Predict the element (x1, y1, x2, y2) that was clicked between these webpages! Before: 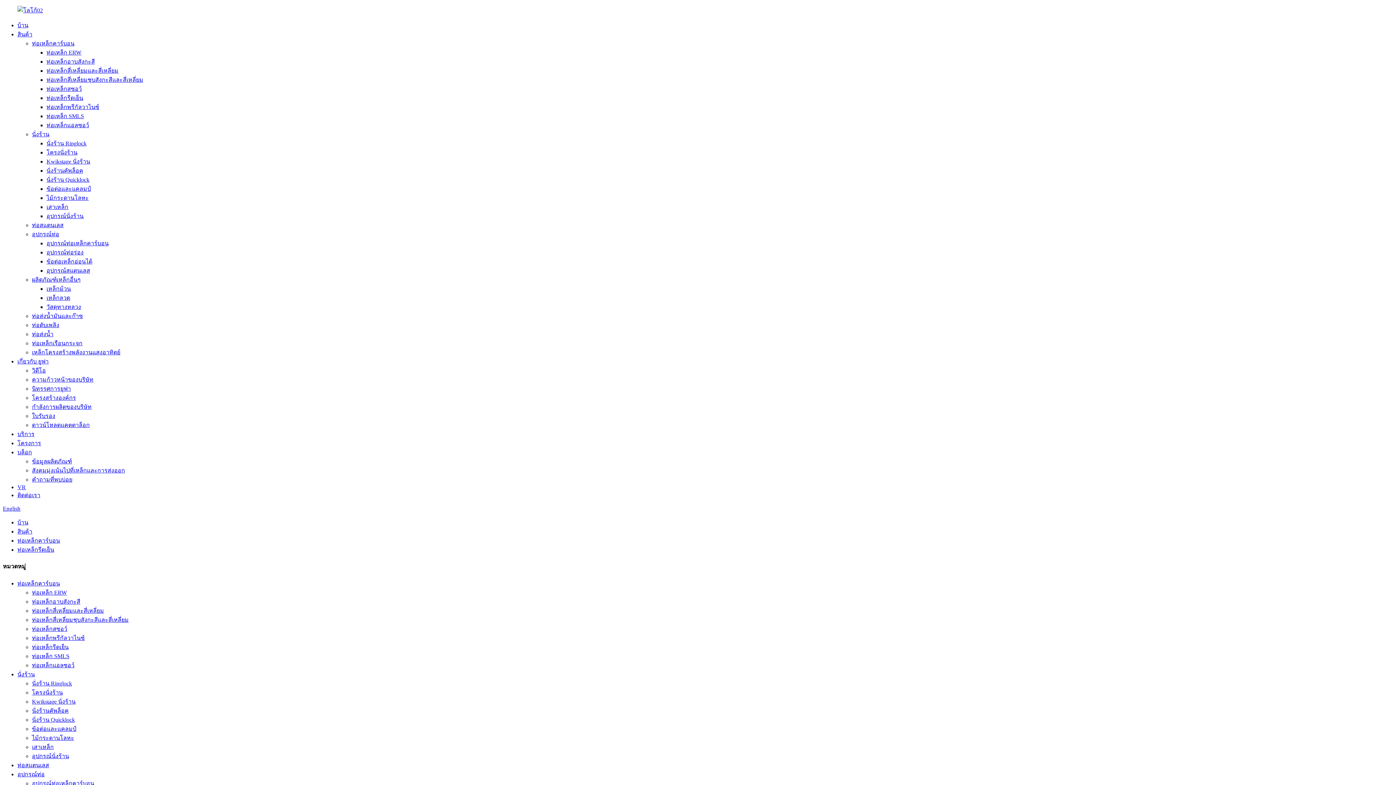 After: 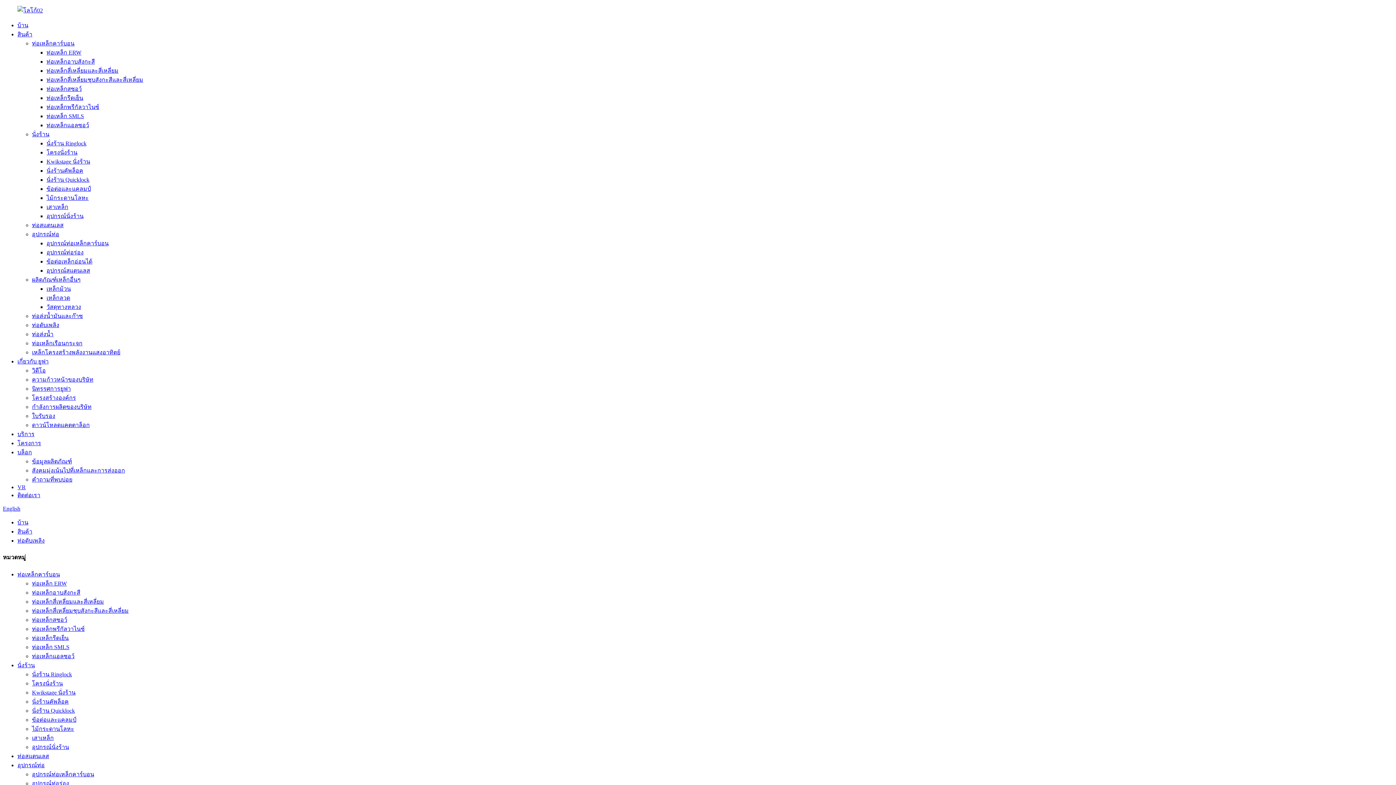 Action: bbox: (32, 322, 59, 328) label: ท่อดับเพลิง